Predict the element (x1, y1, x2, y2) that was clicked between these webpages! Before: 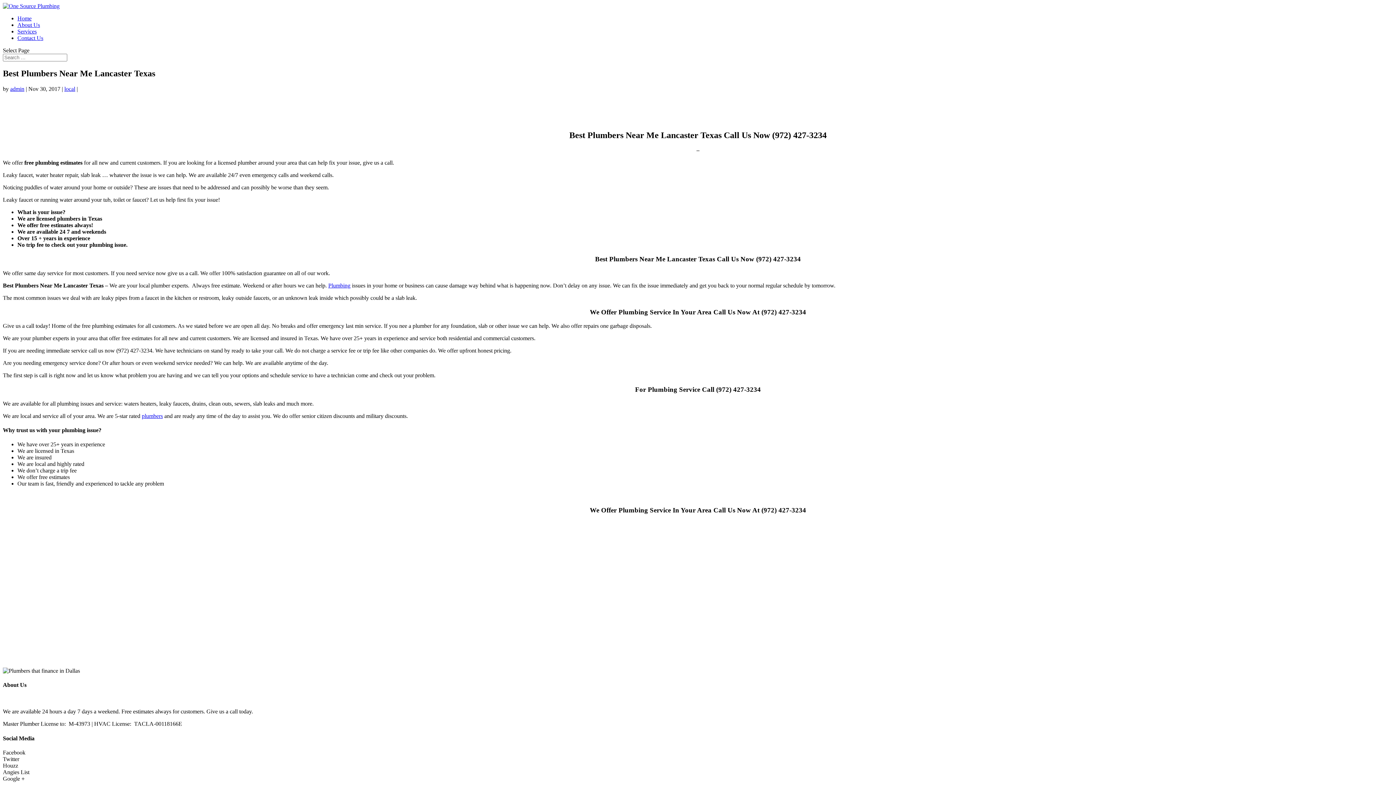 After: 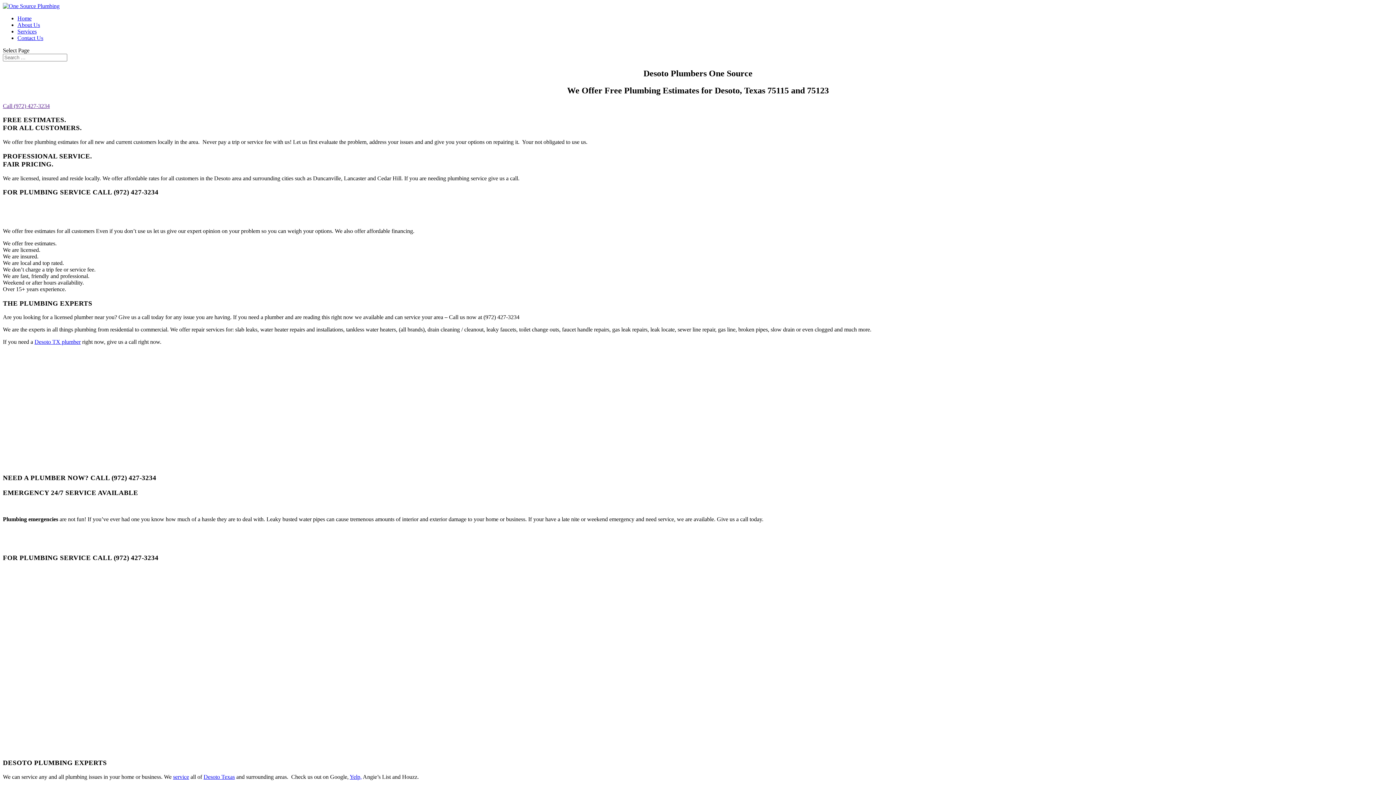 Action: bbox: (2, 2, 59, 9)